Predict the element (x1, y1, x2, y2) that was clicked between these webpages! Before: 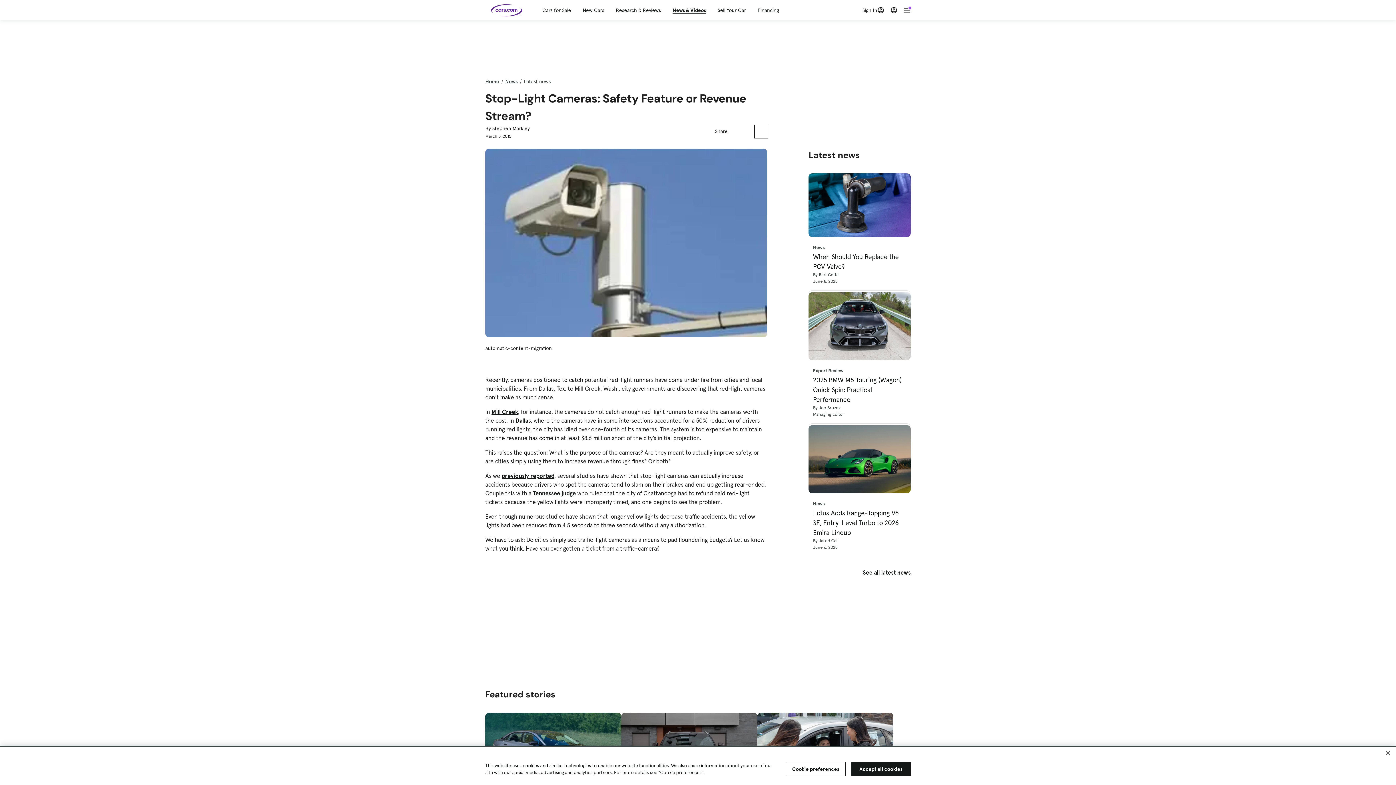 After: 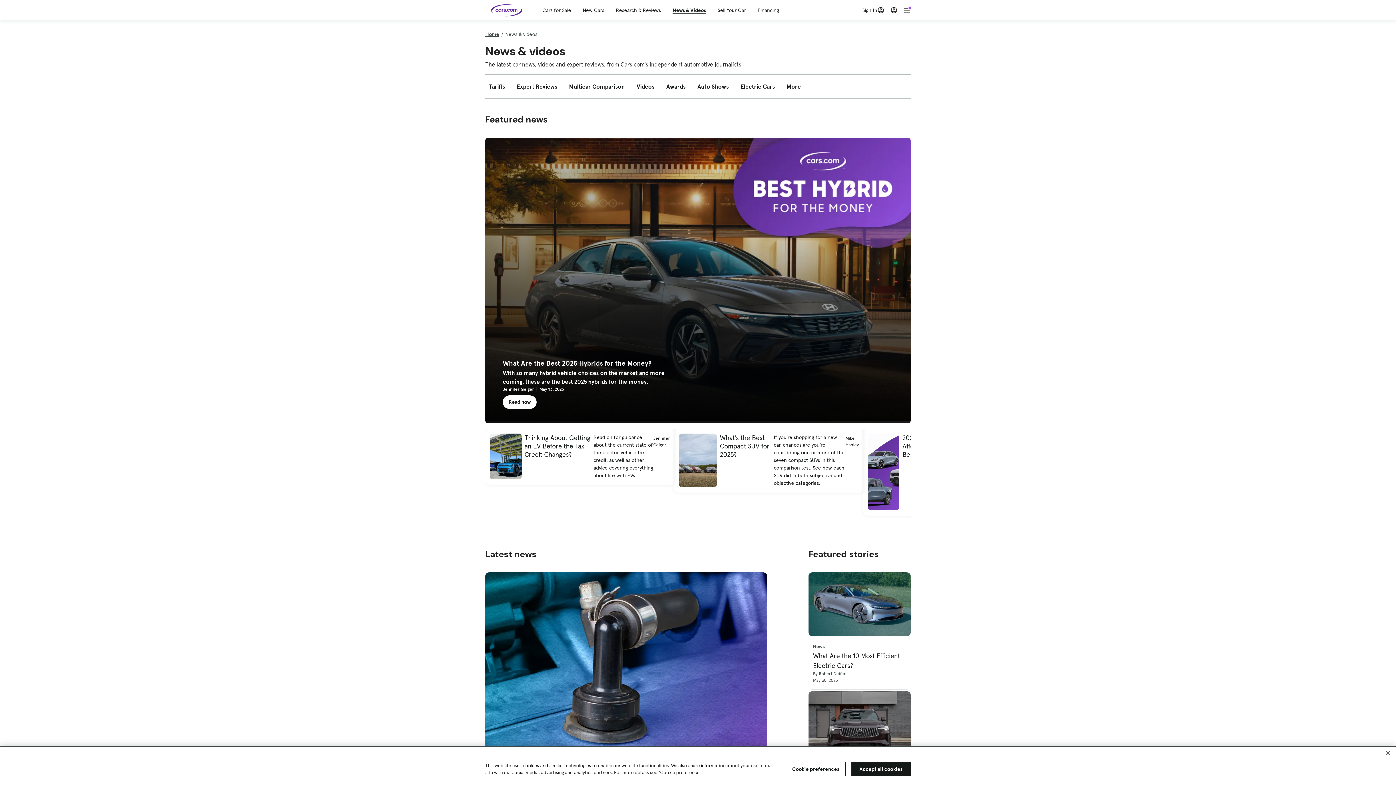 Action: label: News & Videos bbox: (672, 6, 706, 14)